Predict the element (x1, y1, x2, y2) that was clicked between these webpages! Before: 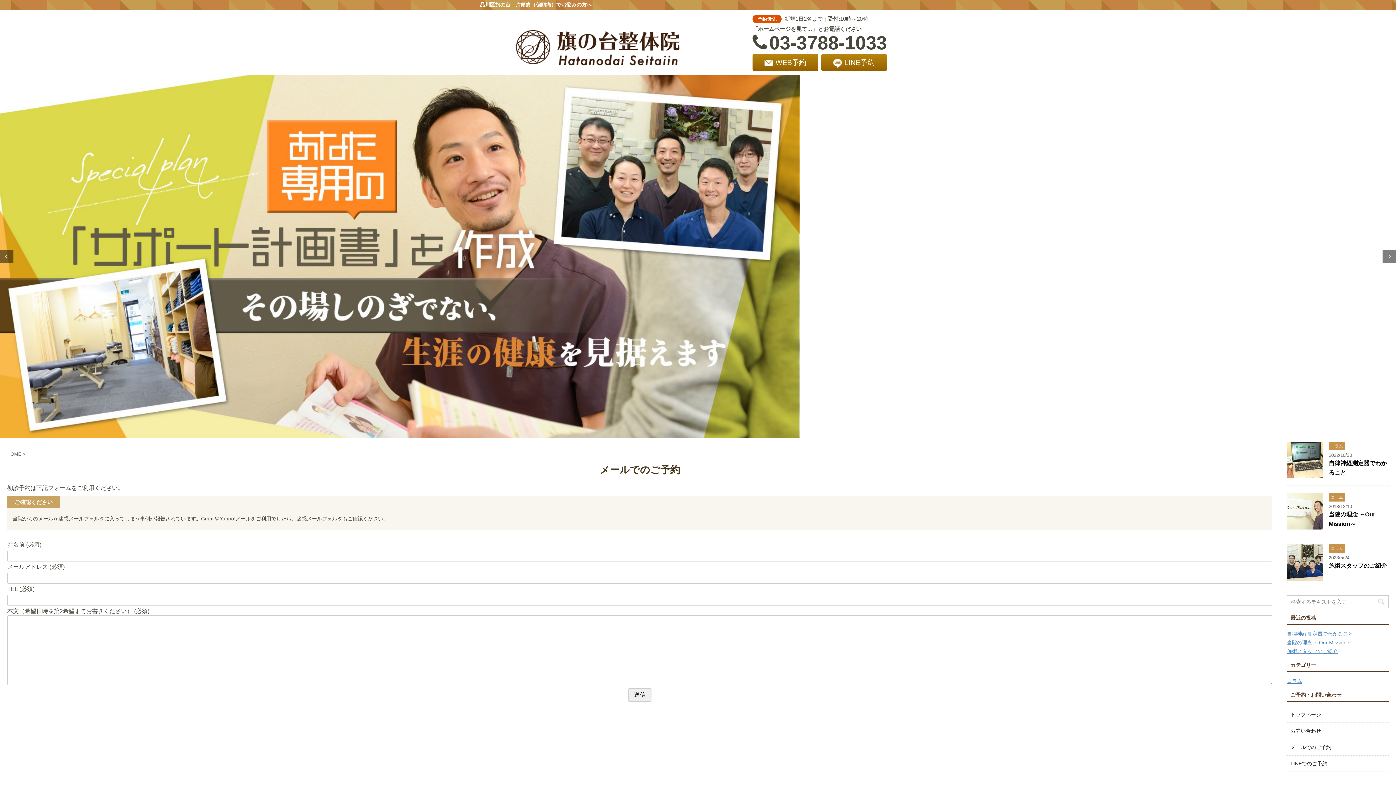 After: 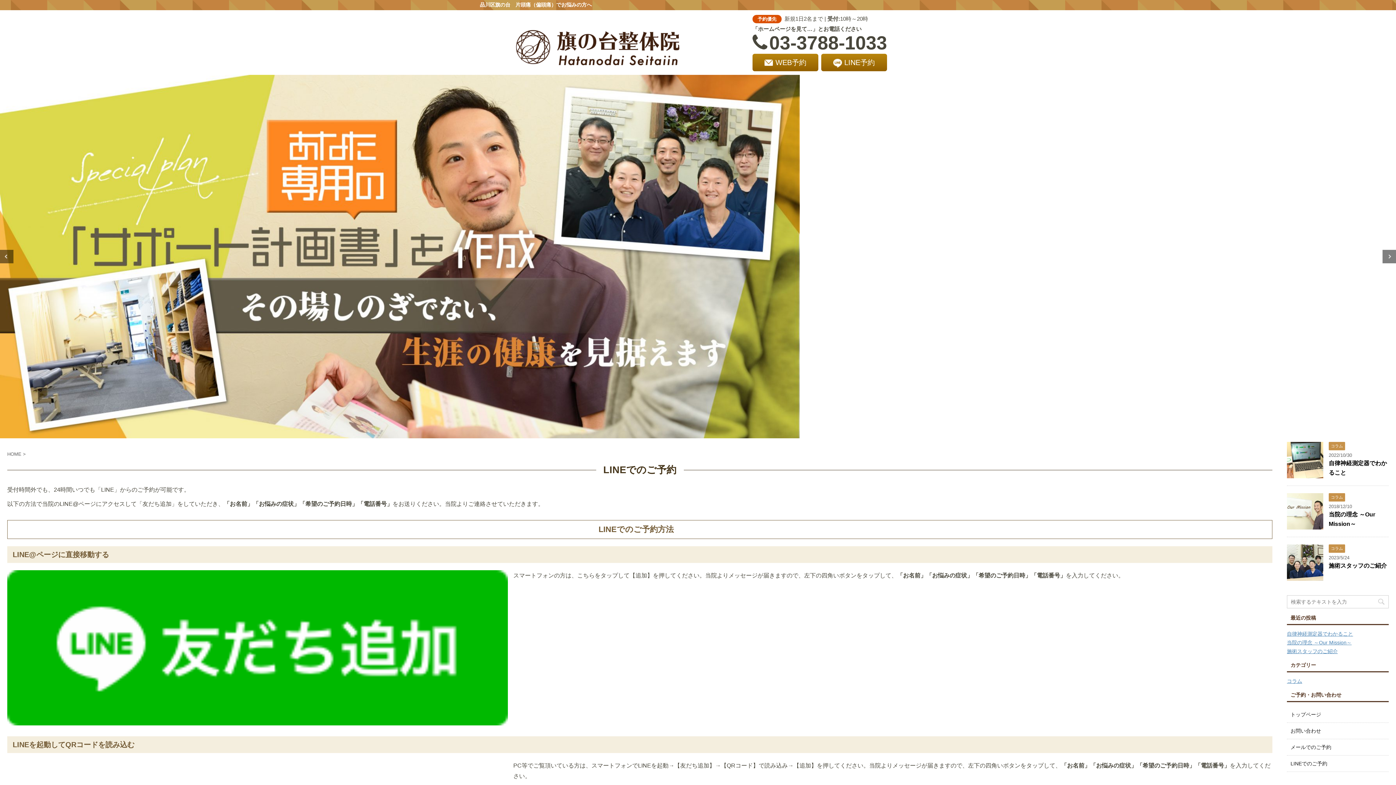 Action: bbox: (1290, 761, 1327, 766) label: LINEでのご予約